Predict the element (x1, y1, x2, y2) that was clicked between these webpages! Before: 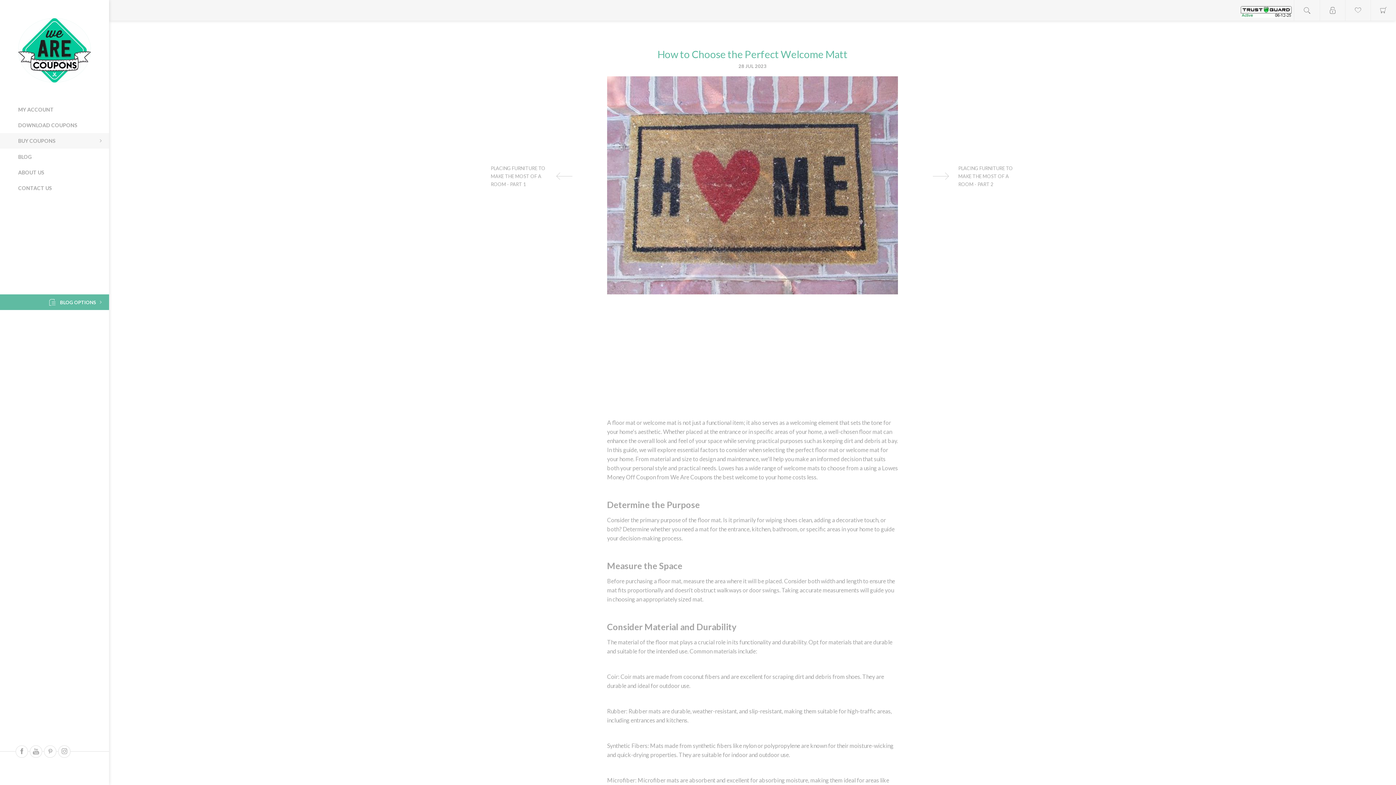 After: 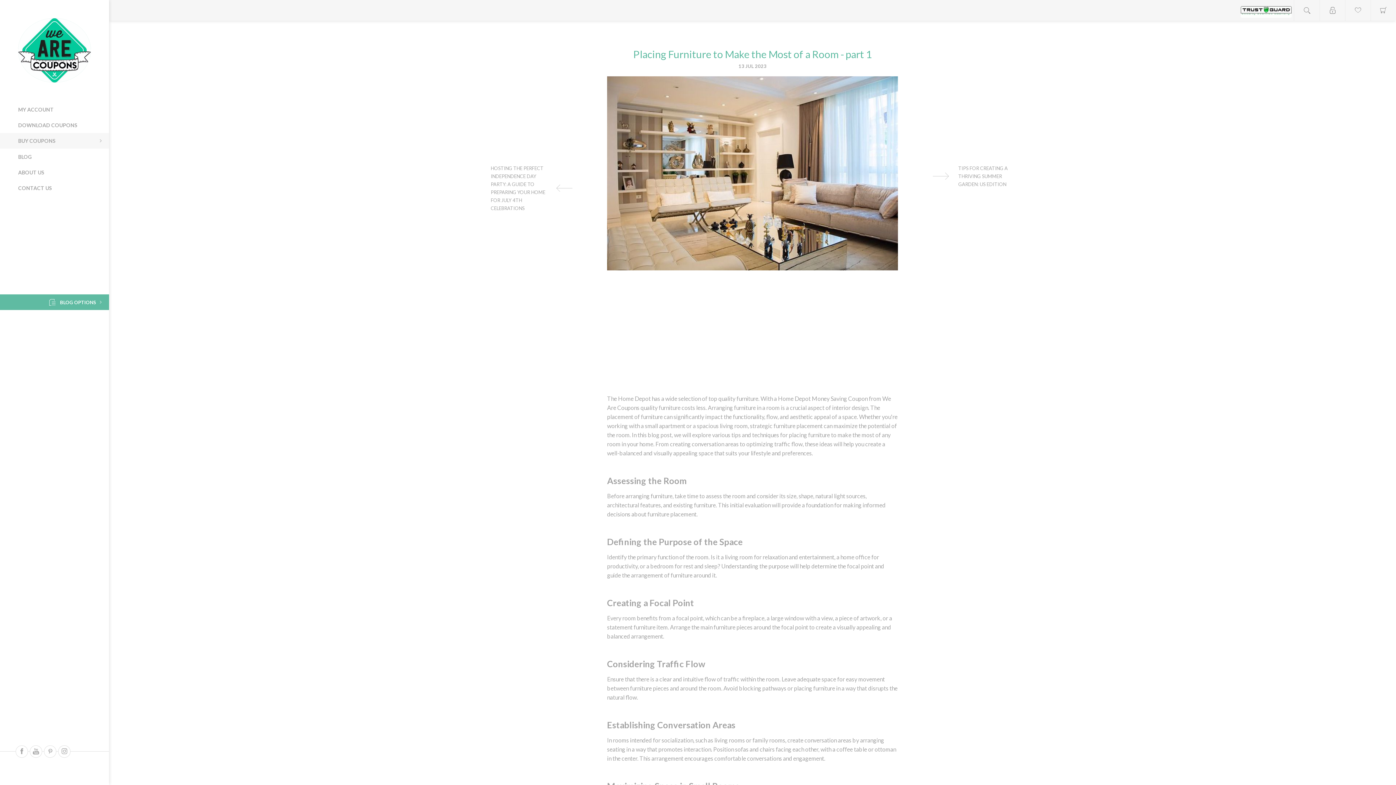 Action: bbox: (490, 164, 574, 188) label: PLACING FURNITURE TO MAKE THE MOST OF A ROOM - PART 1